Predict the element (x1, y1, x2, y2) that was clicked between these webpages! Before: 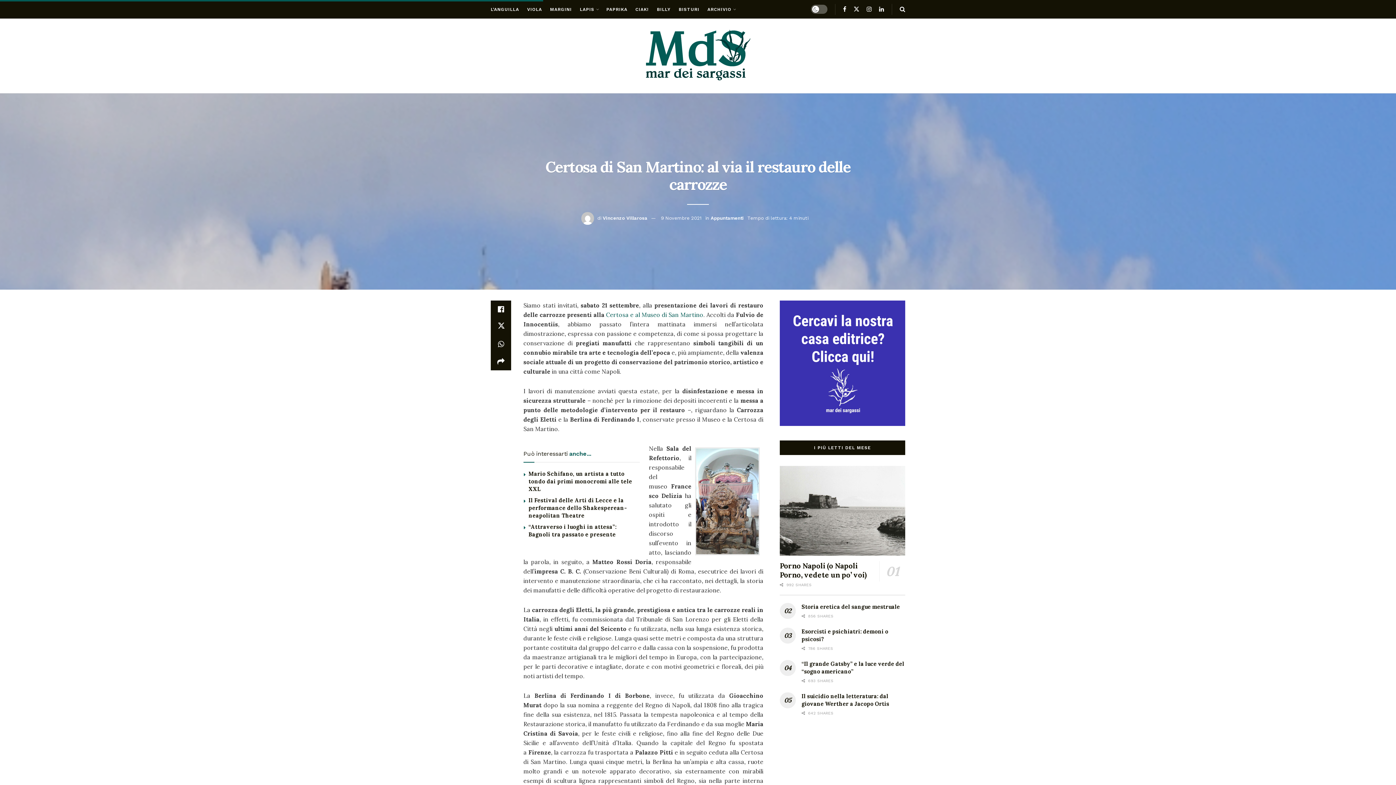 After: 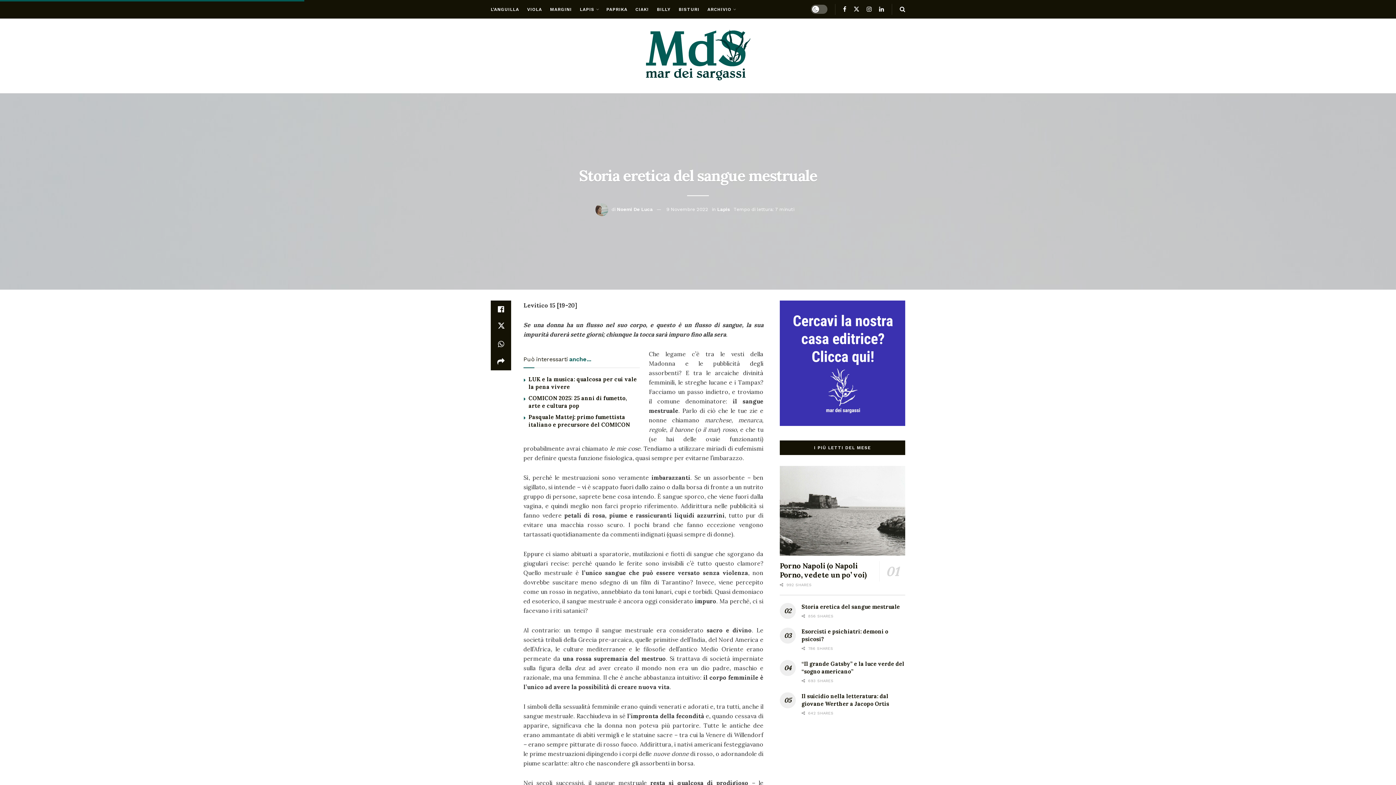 Action: label: Storia eretica del sangue mestruale bbox: (801, 603, 900, 610)